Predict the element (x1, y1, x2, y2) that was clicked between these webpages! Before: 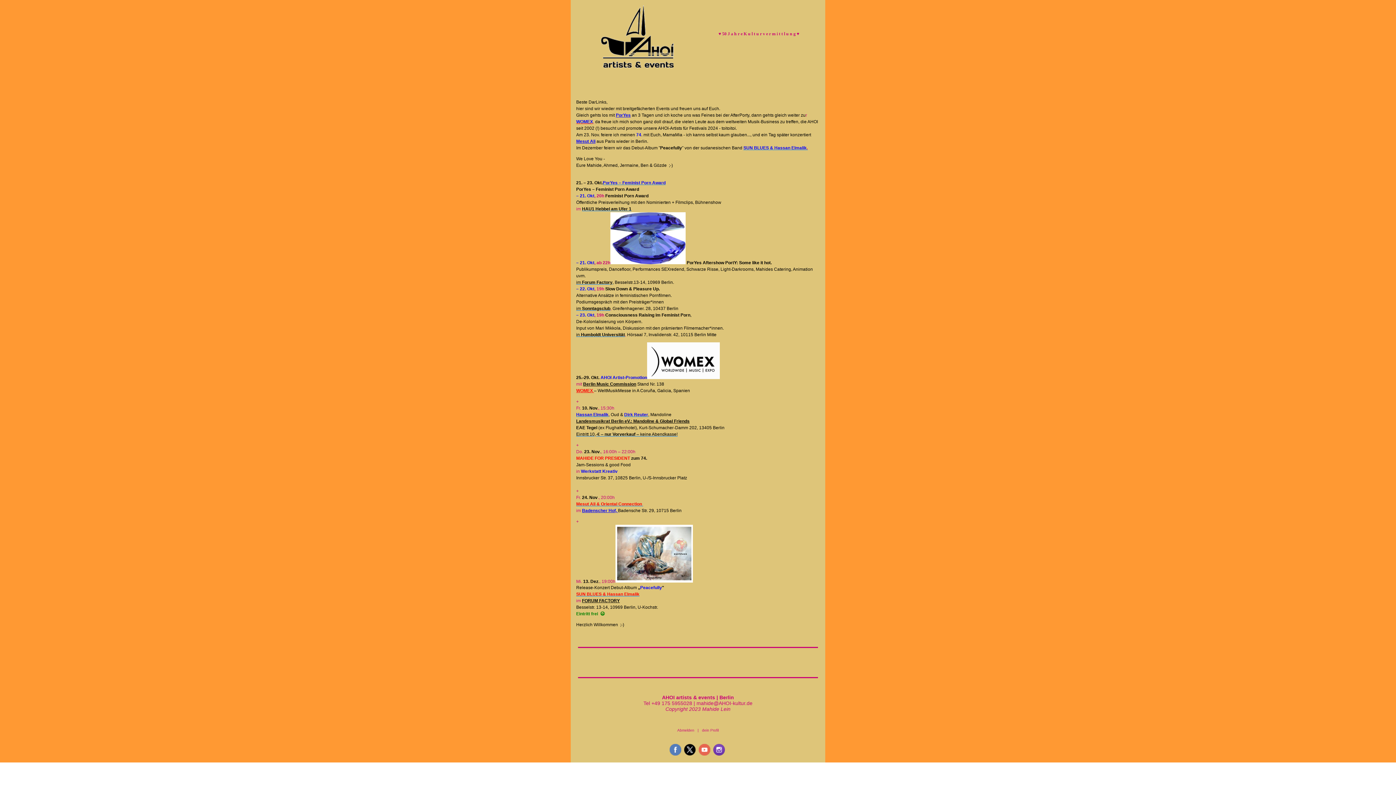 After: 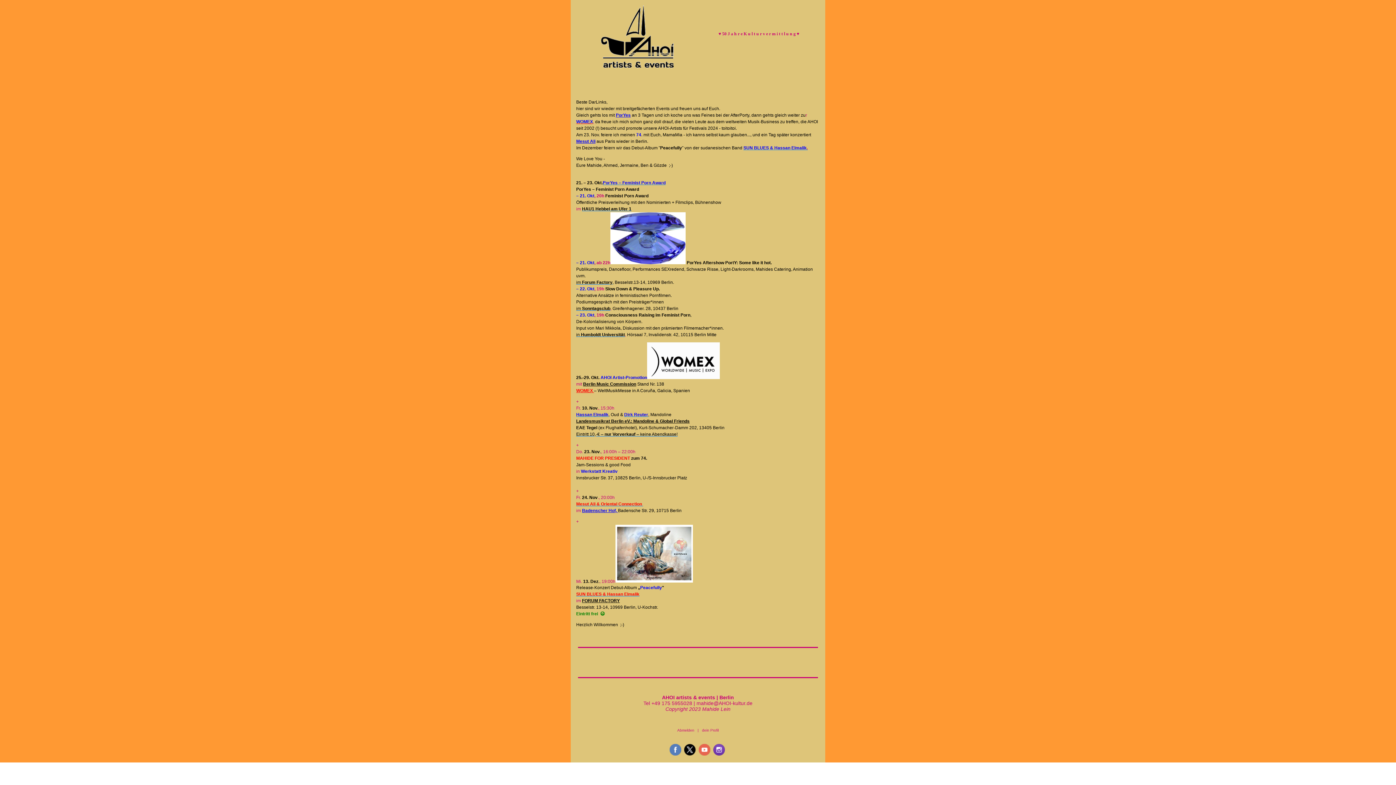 Action: bbox: (677, 728, 694, 732) label: Abmelden